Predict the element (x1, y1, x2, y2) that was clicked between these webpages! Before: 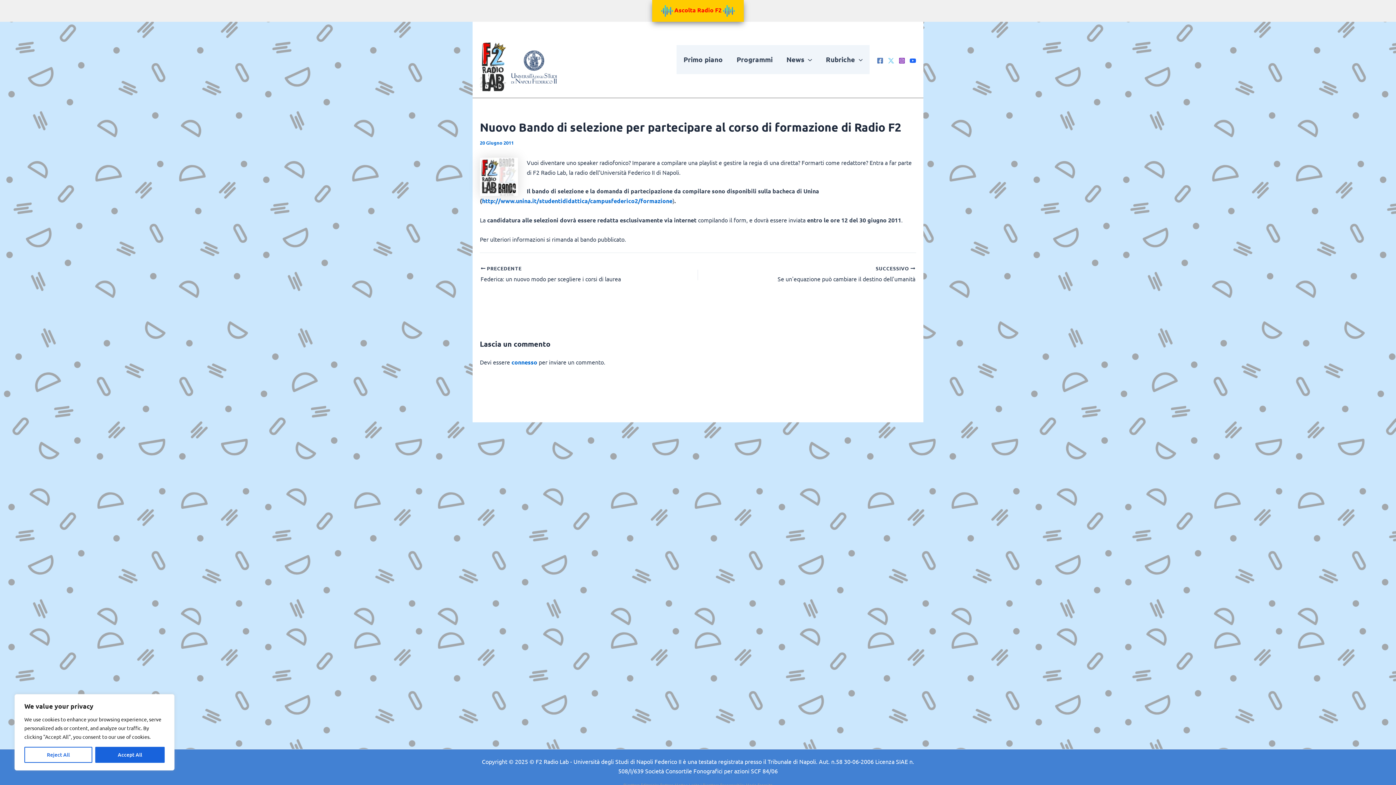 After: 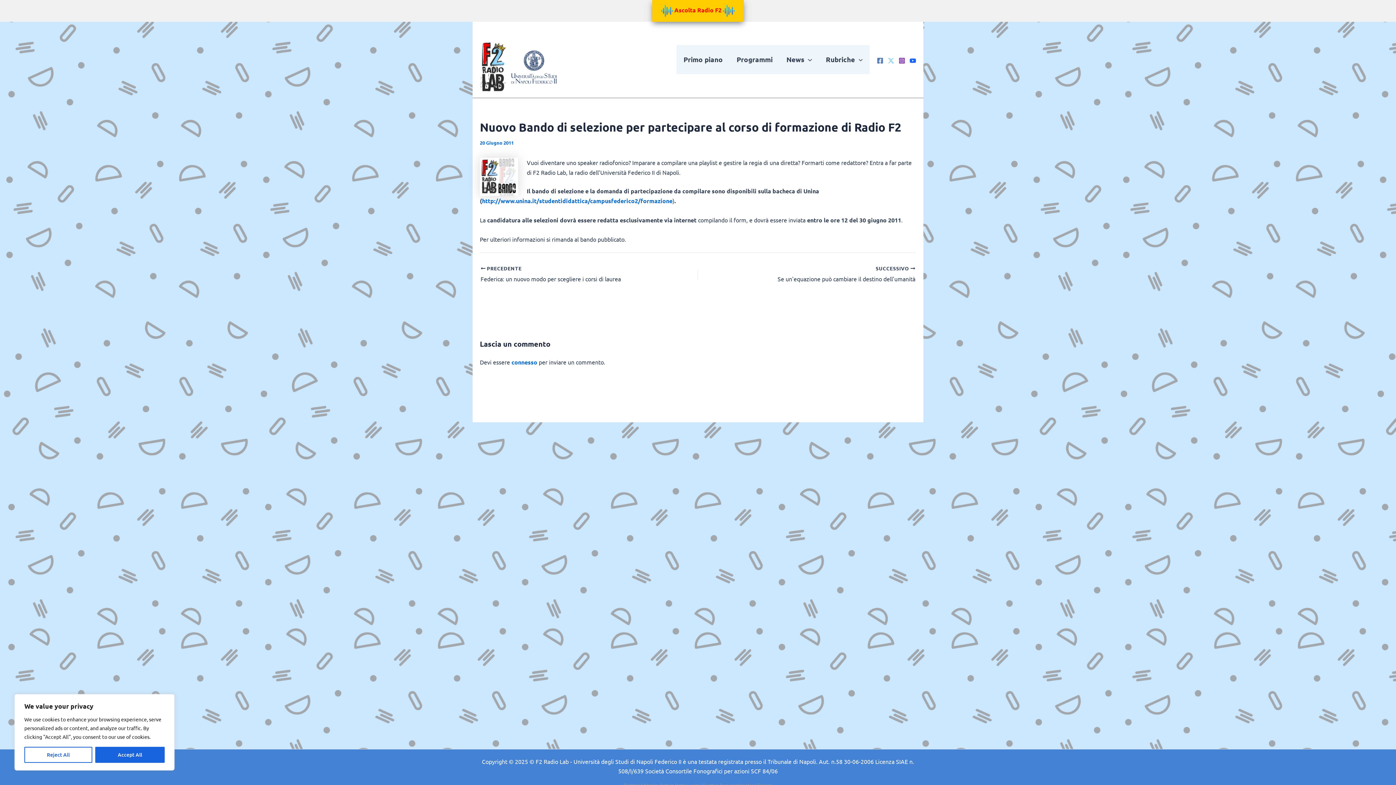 Action: label: Twitter bbox: (888, 57, 894, 63)